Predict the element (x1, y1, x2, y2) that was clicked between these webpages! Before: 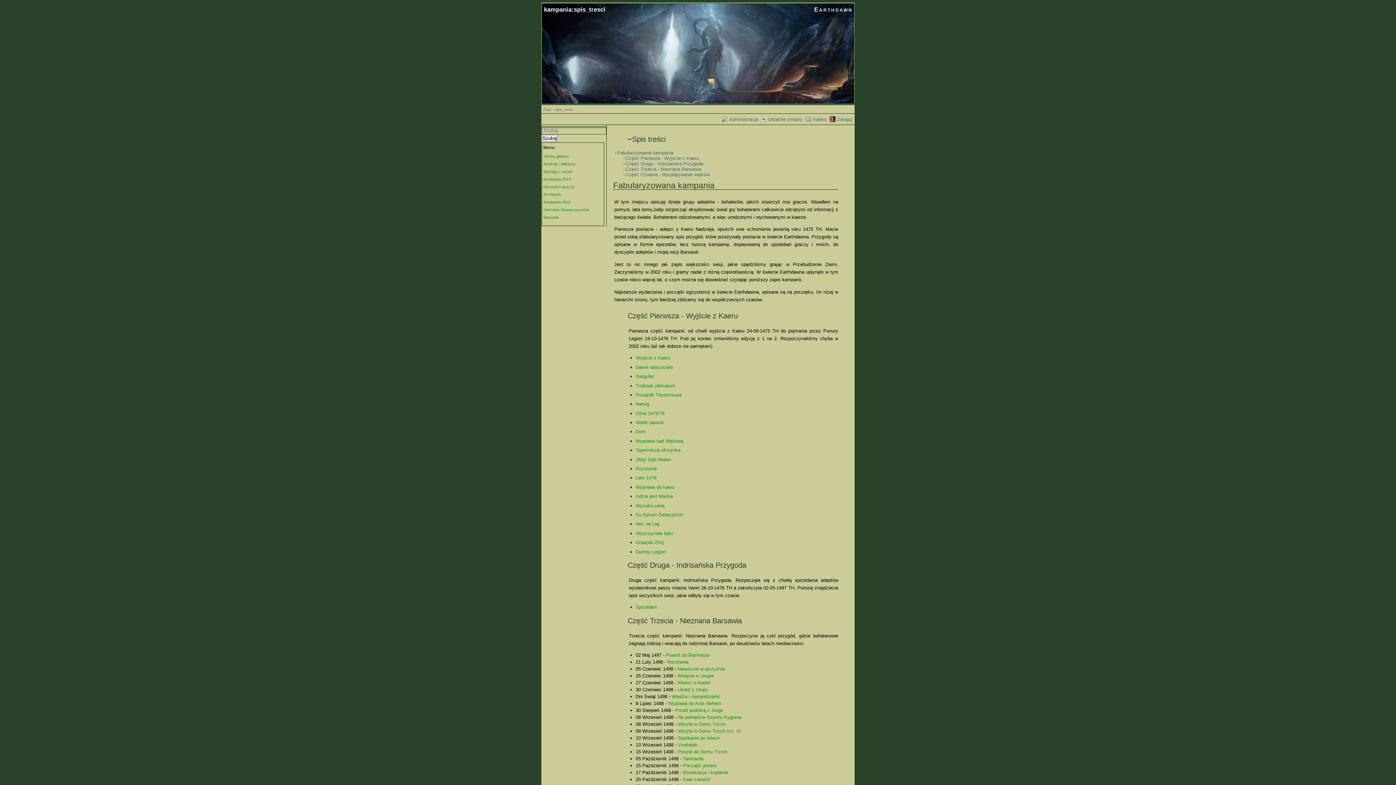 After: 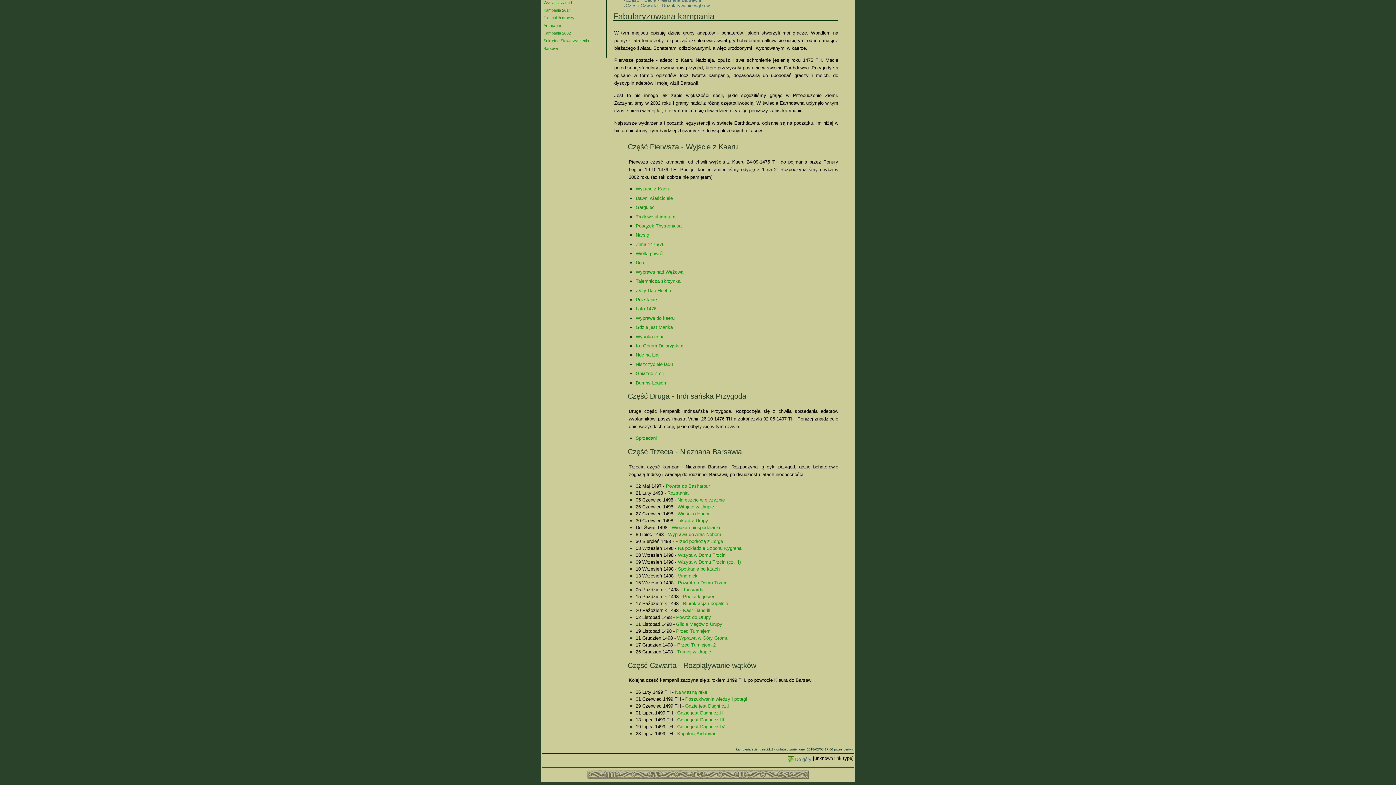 Action: label: Część Czwarta - Rozplątywanie wątków bbox: (625, 172, 709, 177)